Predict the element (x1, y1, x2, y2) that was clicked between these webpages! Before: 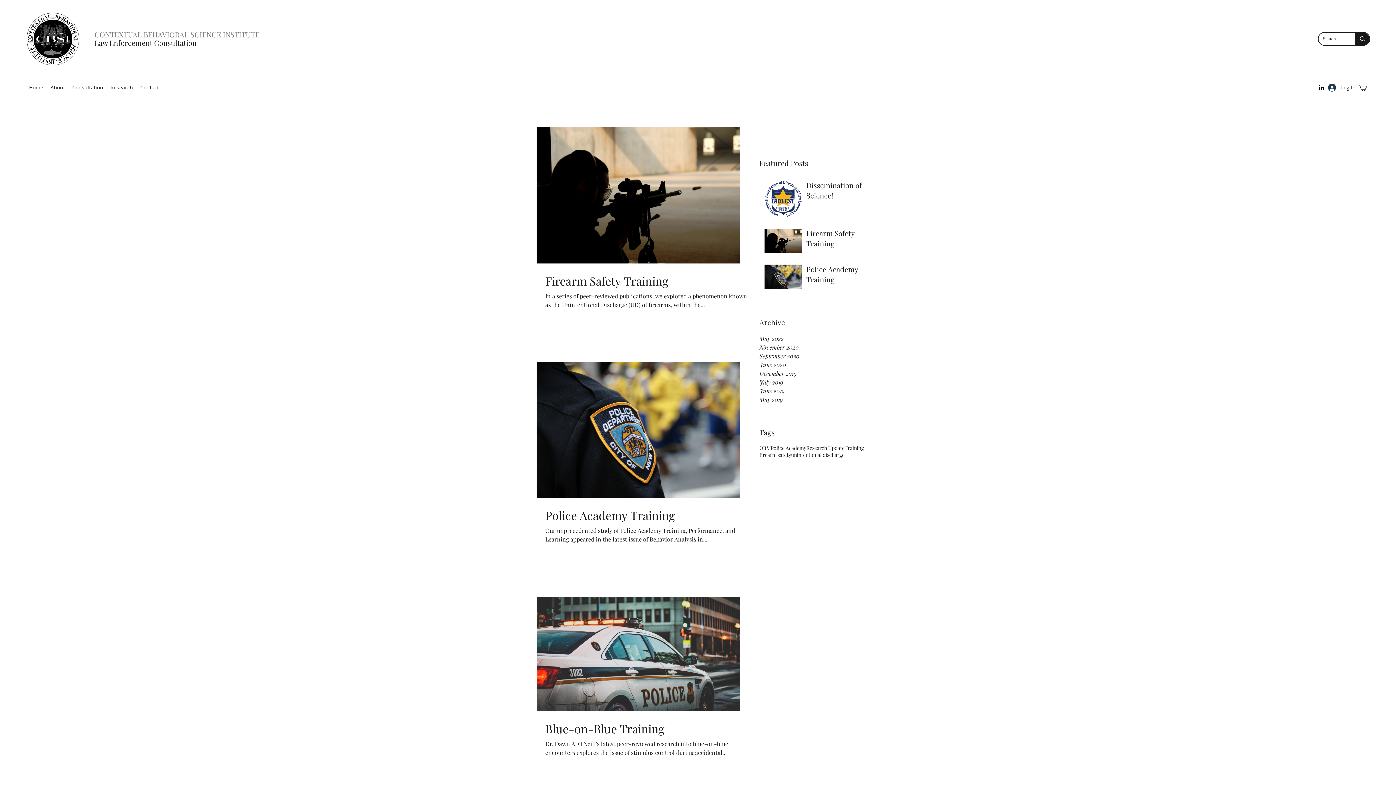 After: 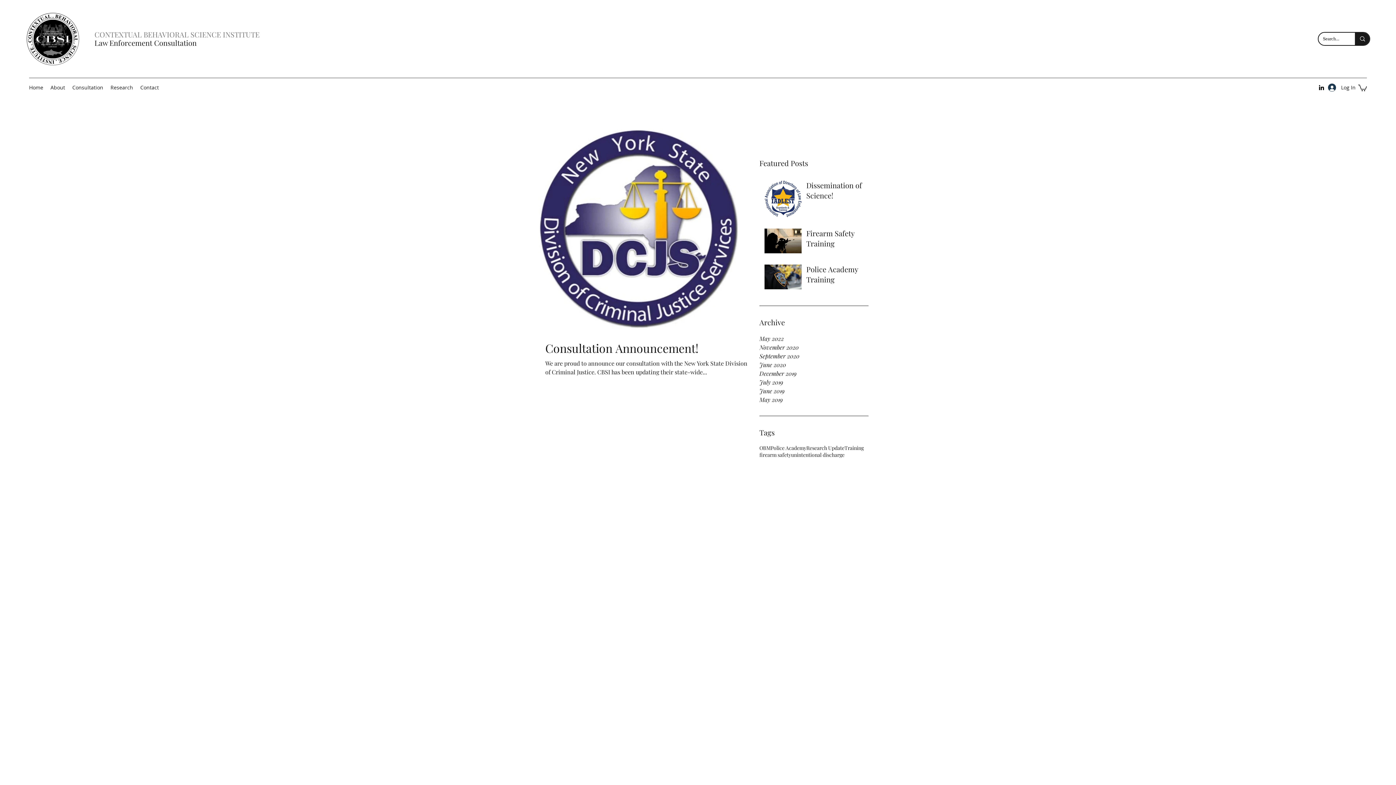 Action: label: November 2020 bbox: (759, 343, 868, 352)